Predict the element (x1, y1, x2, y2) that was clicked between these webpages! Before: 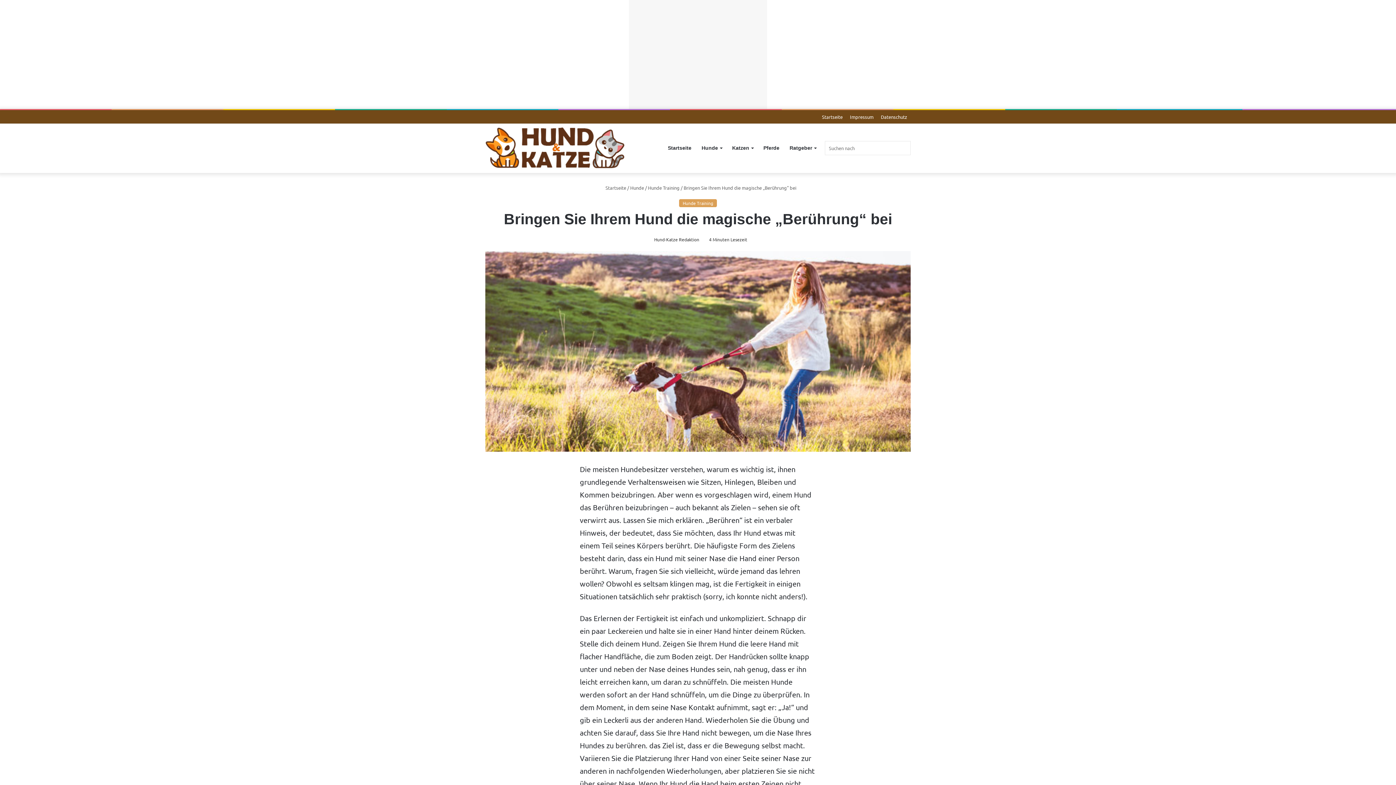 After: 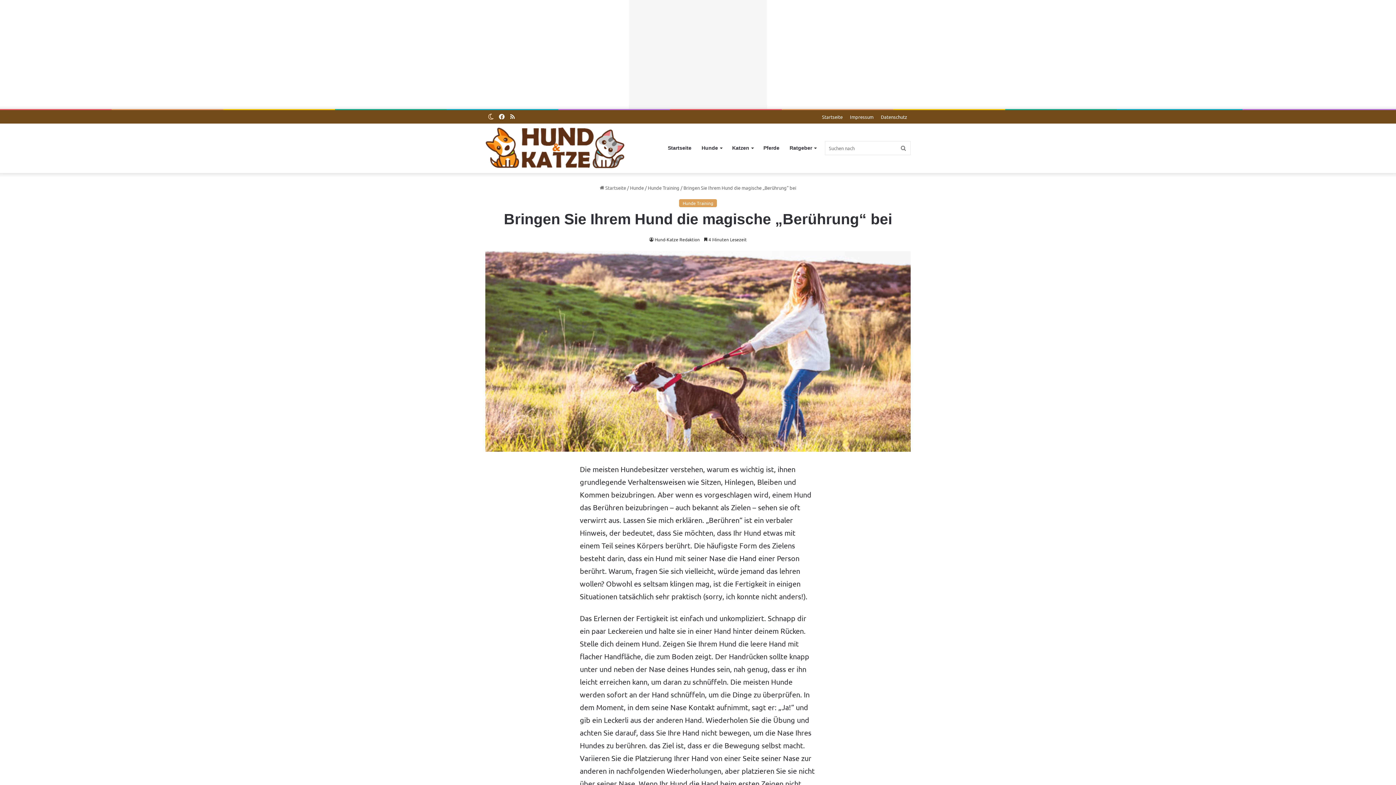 Action: bbox: (485, 110, 496, 123) label: Skin umschalten